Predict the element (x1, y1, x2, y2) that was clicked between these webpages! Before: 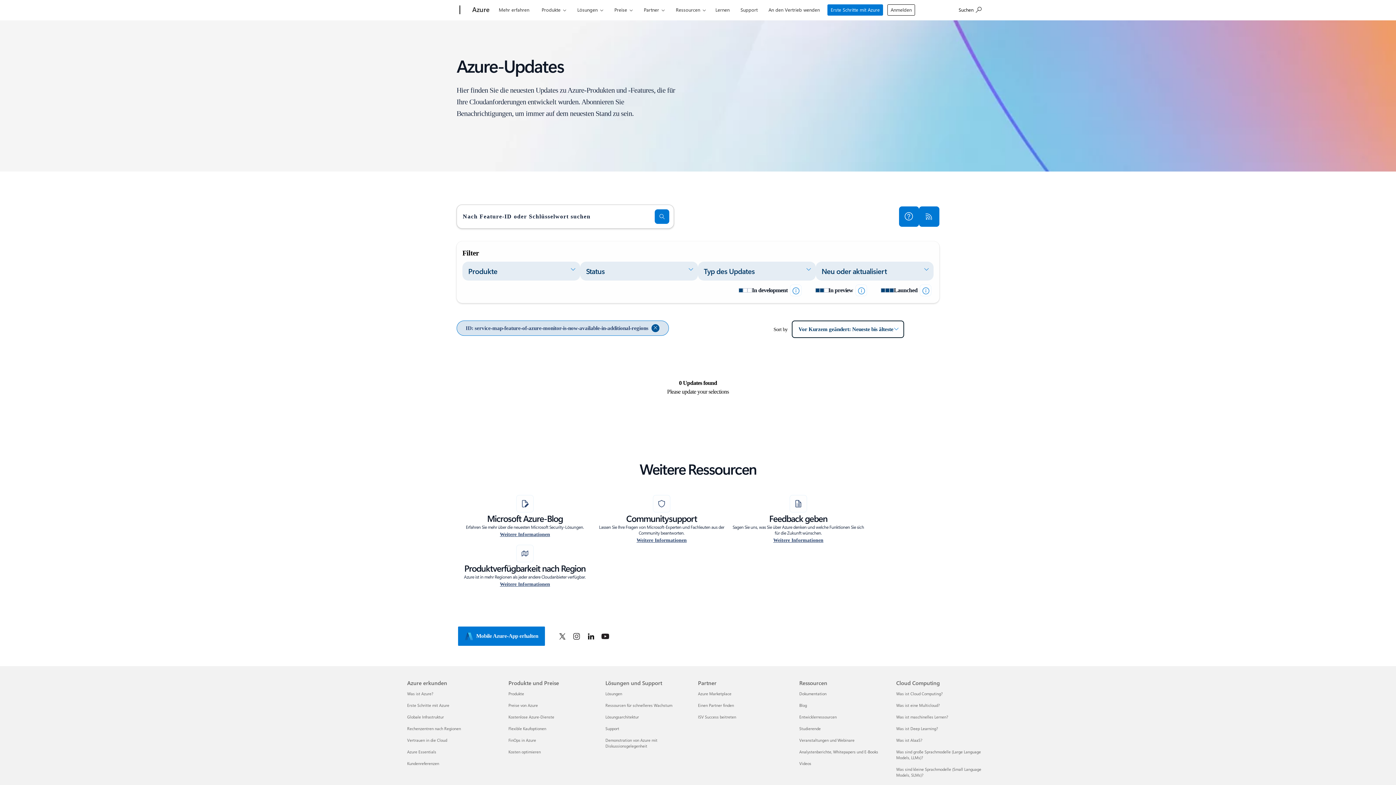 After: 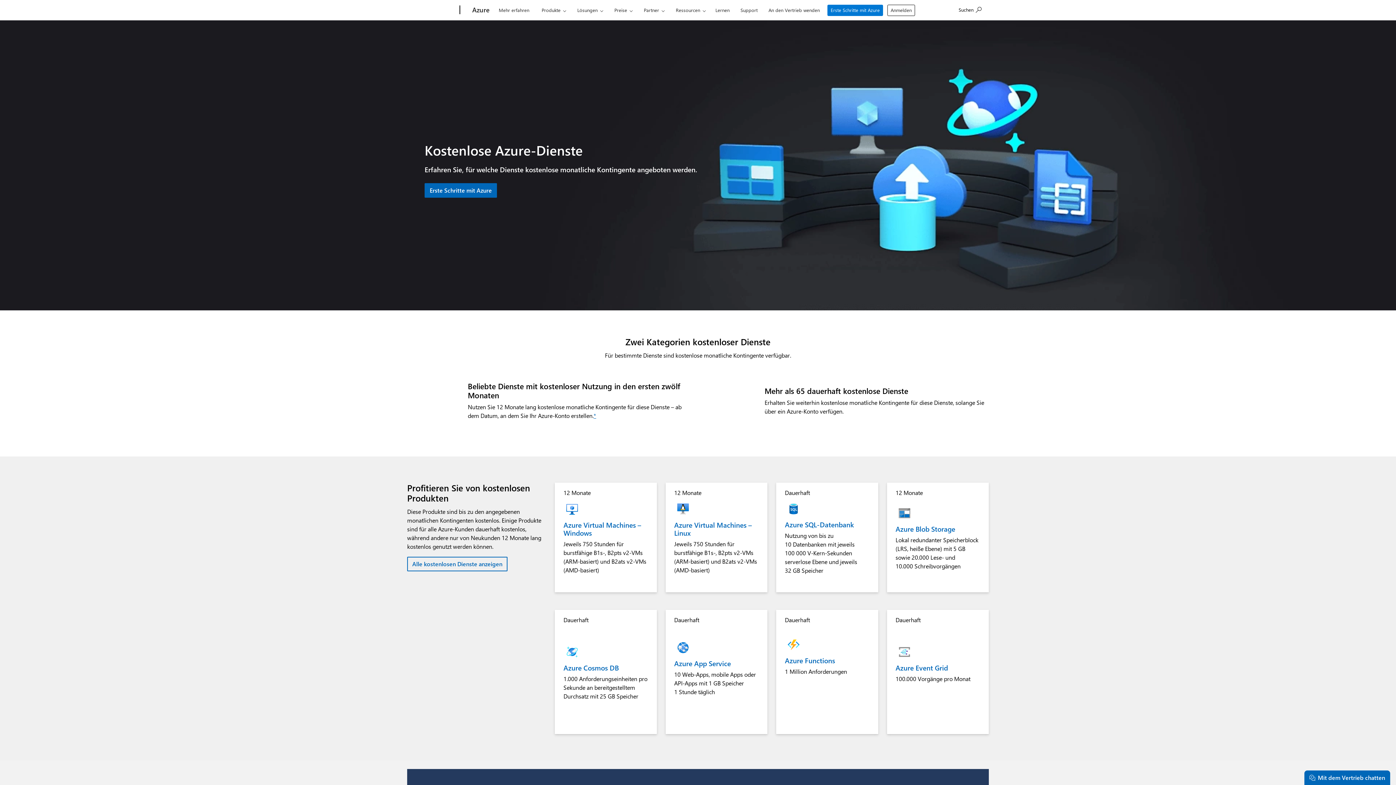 Action: label: Kostenlose Azure-Dienste Produkte und Preise bbox: (508, 714, 554, 719)